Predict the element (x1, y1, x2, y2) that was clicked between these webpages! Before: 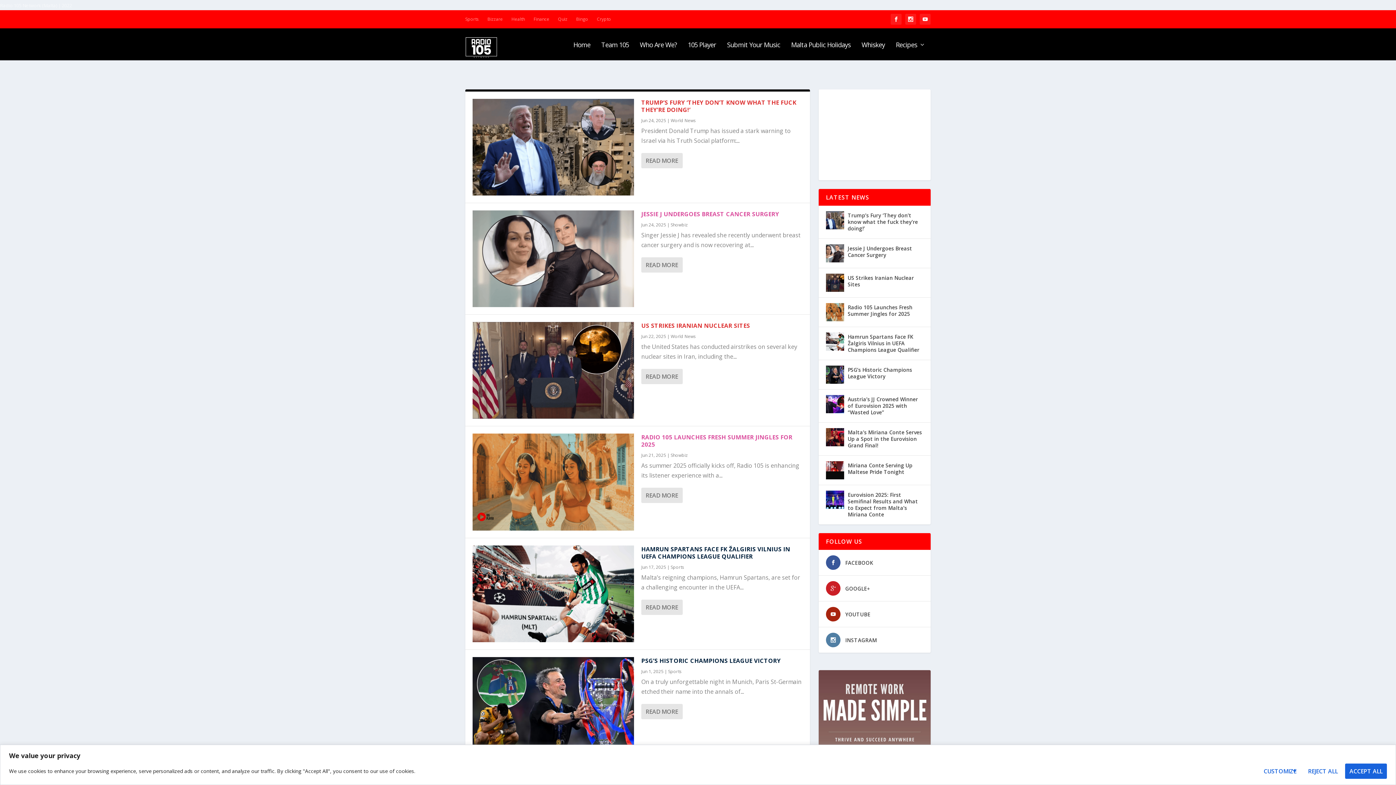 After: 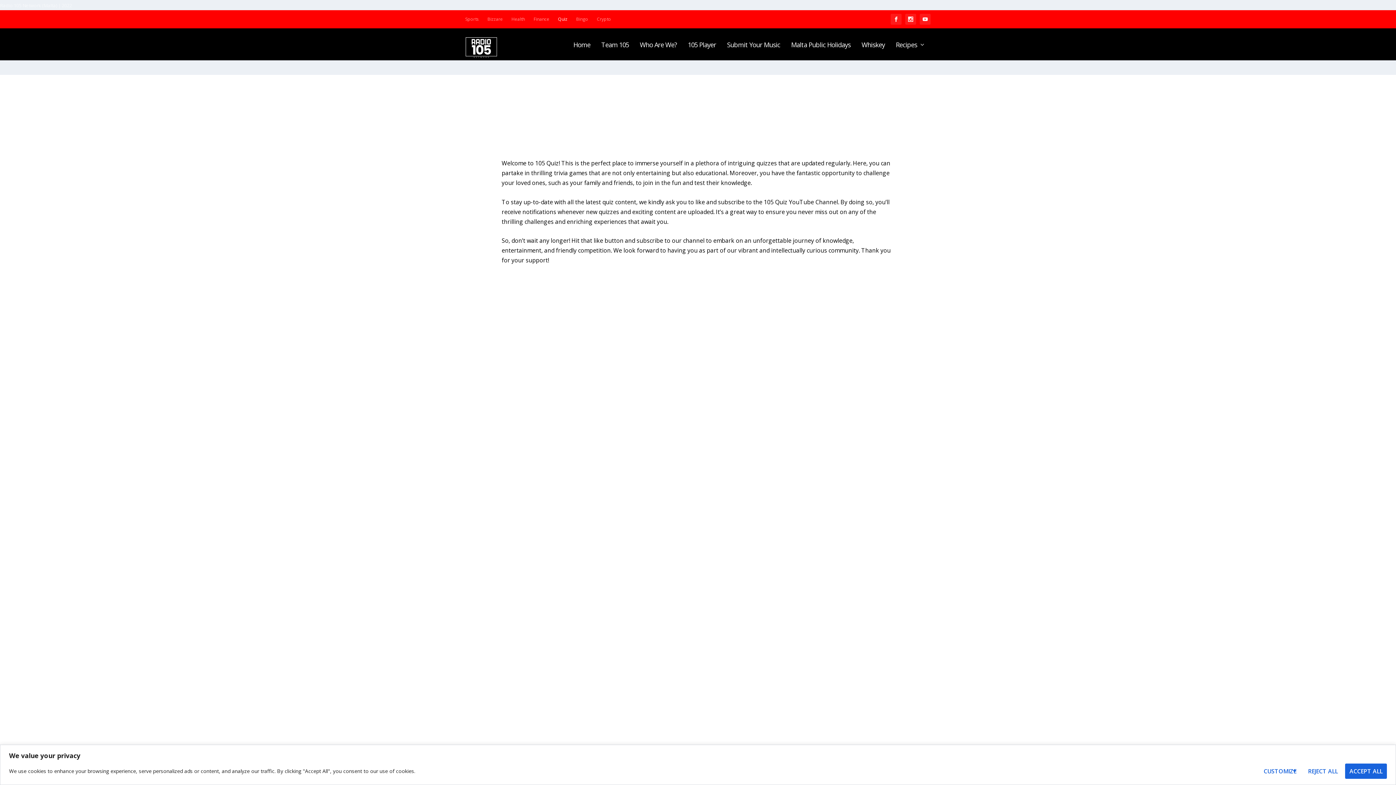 Action: bbox: (558, 10, 567, 27) label: Quiz